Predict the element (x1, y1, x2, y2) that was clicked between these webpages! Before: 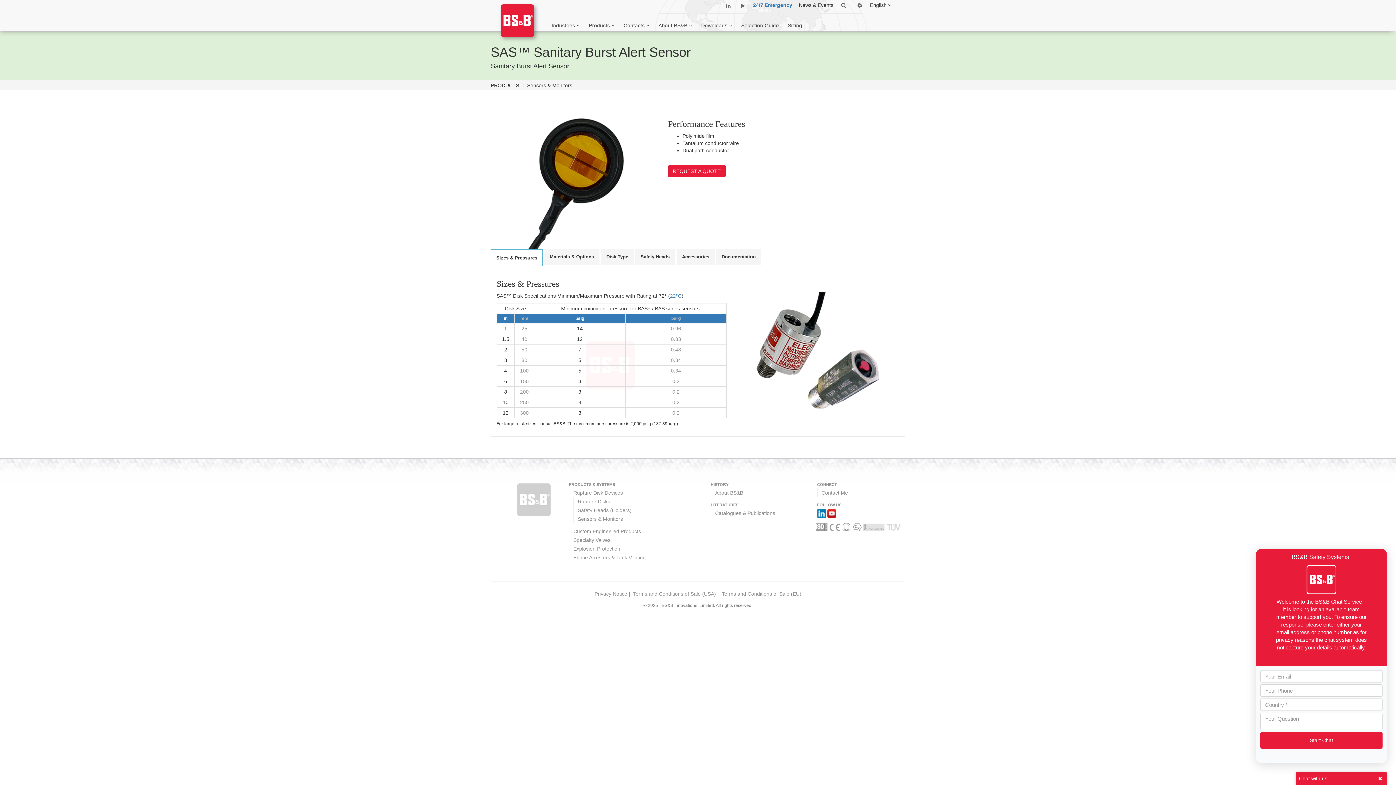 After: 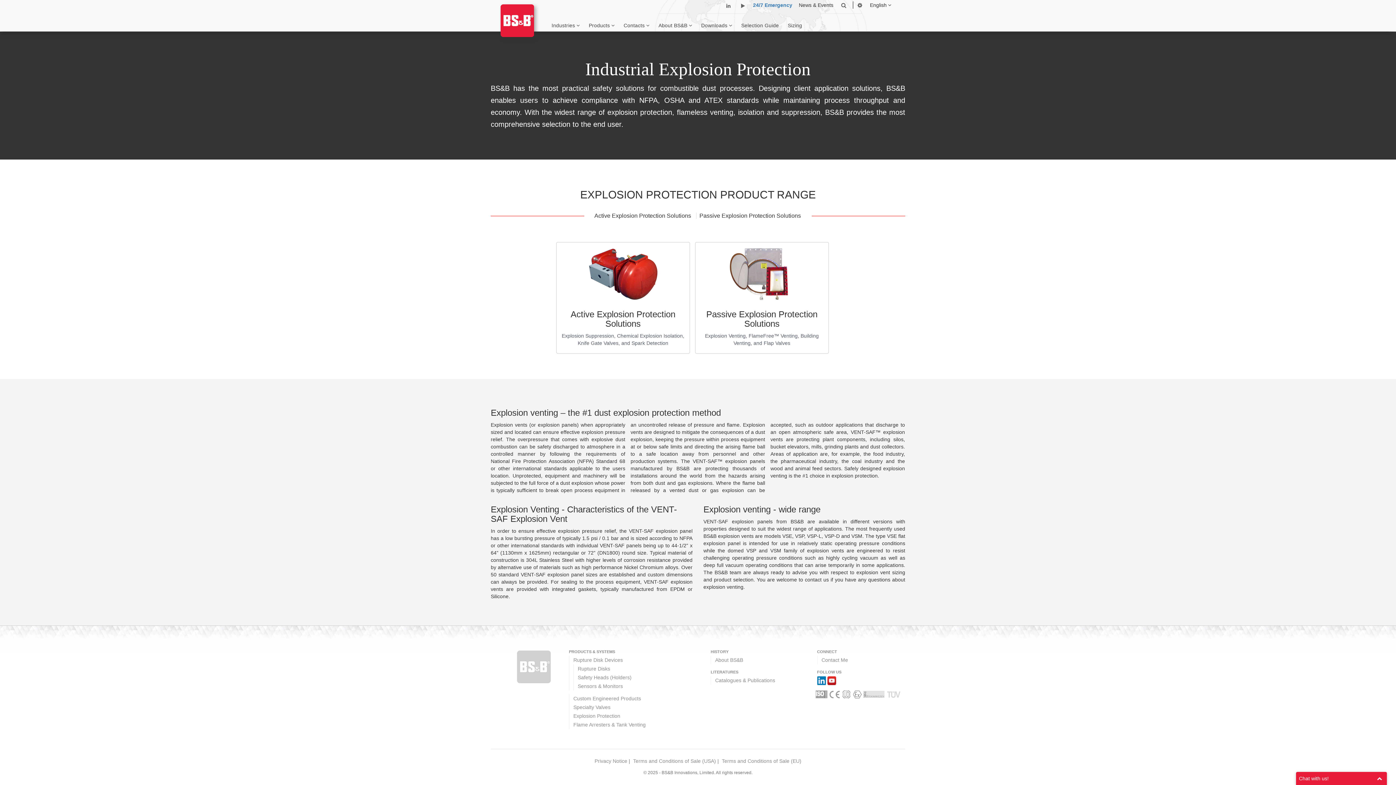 Action: bbox: (573, 546, 620, 551) label: Explosion Protection